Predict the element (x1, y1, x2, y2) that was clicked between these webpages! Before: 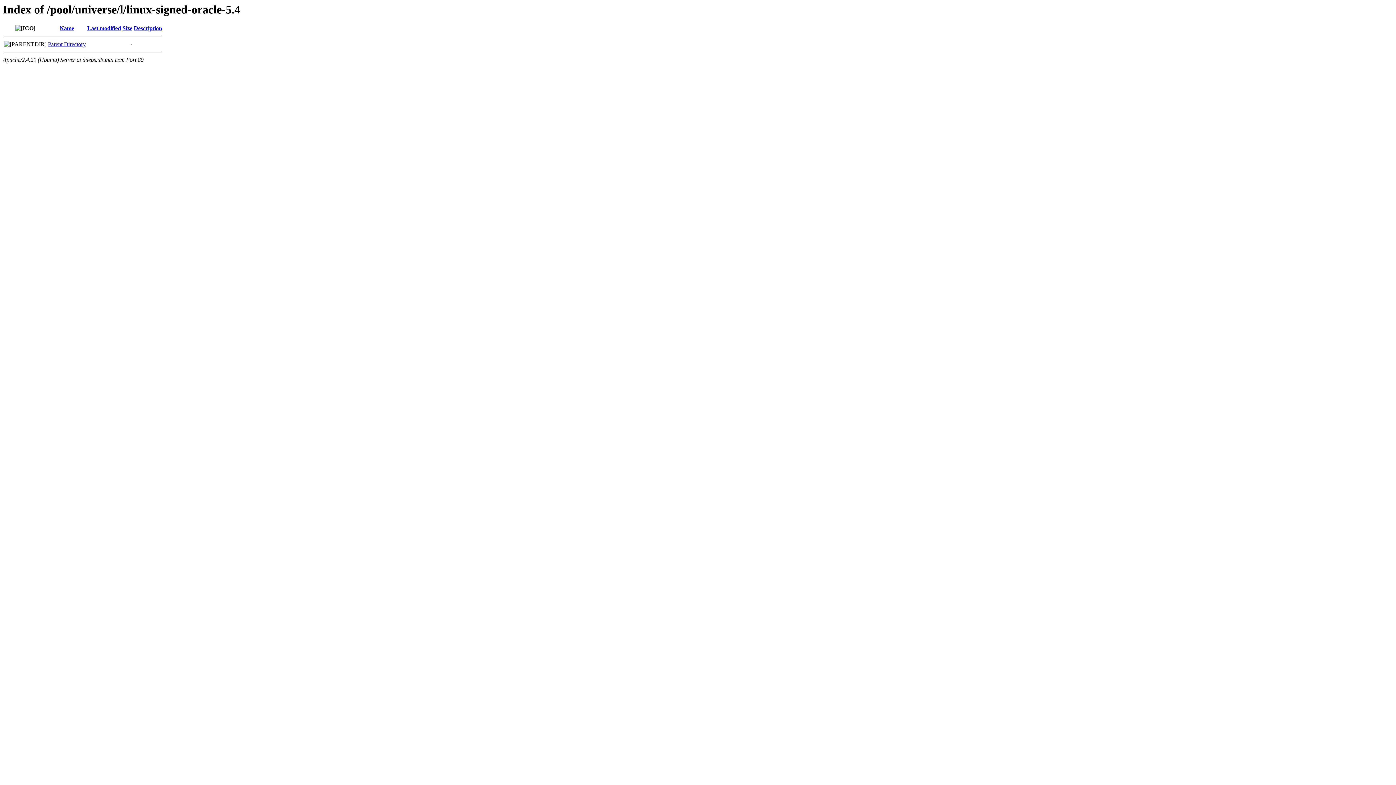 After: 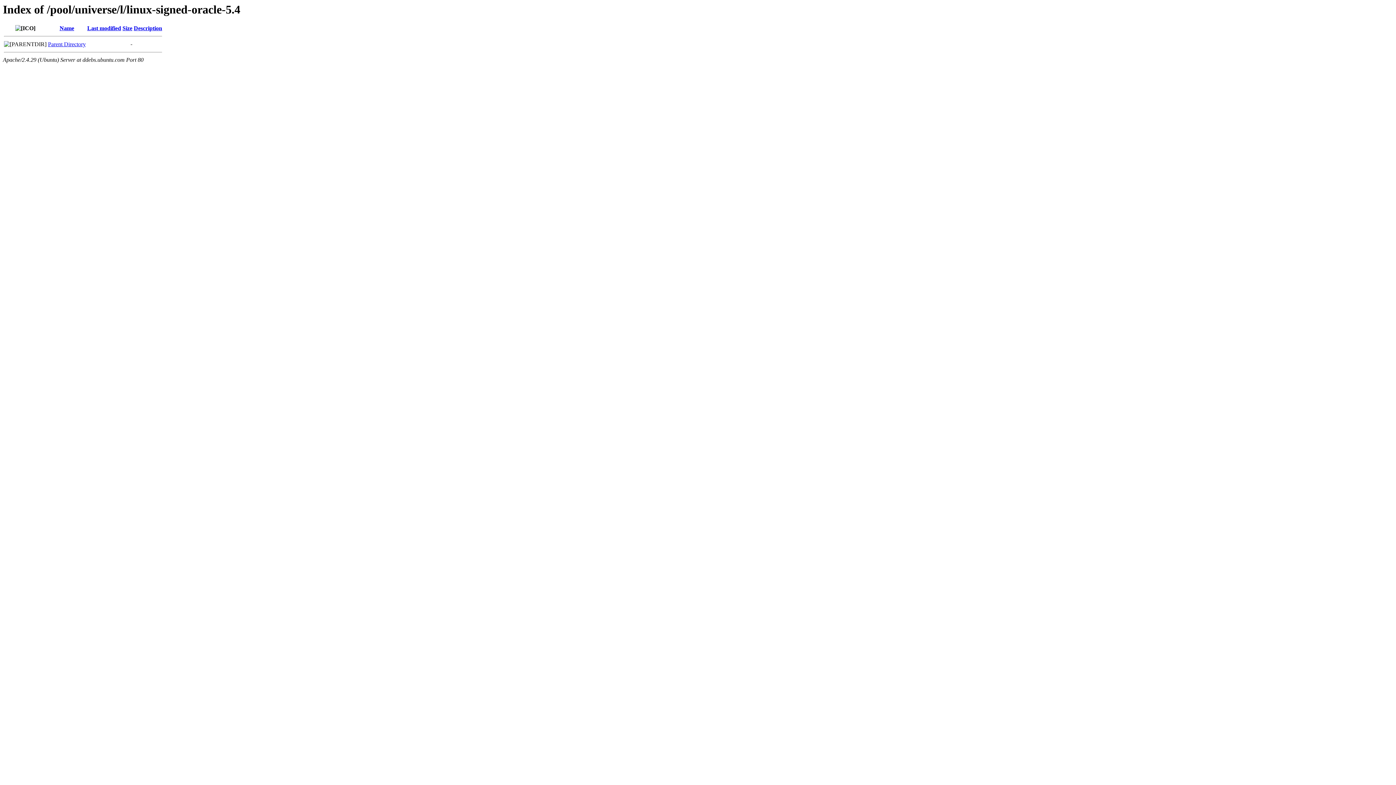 Action: bbox: (59, 25, 74, 31) label: Name